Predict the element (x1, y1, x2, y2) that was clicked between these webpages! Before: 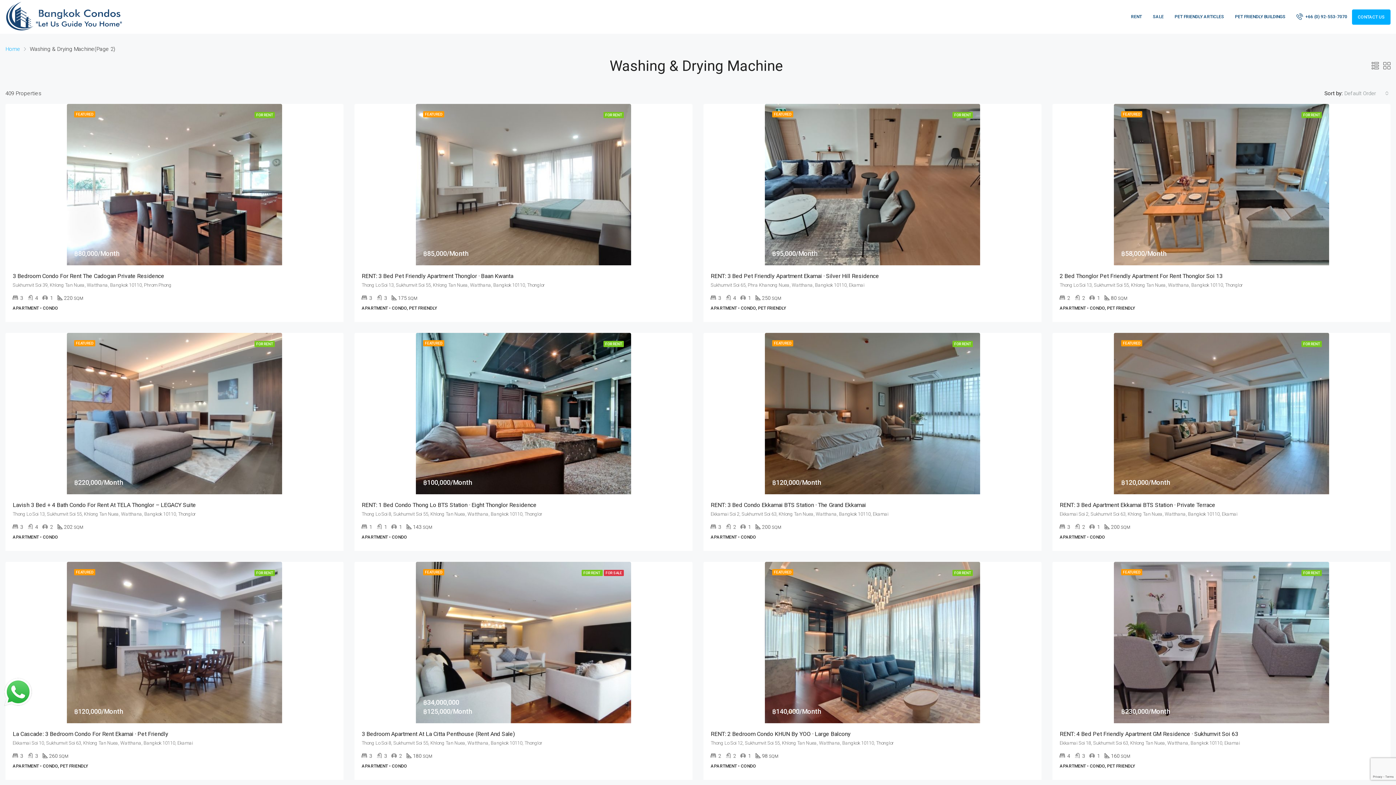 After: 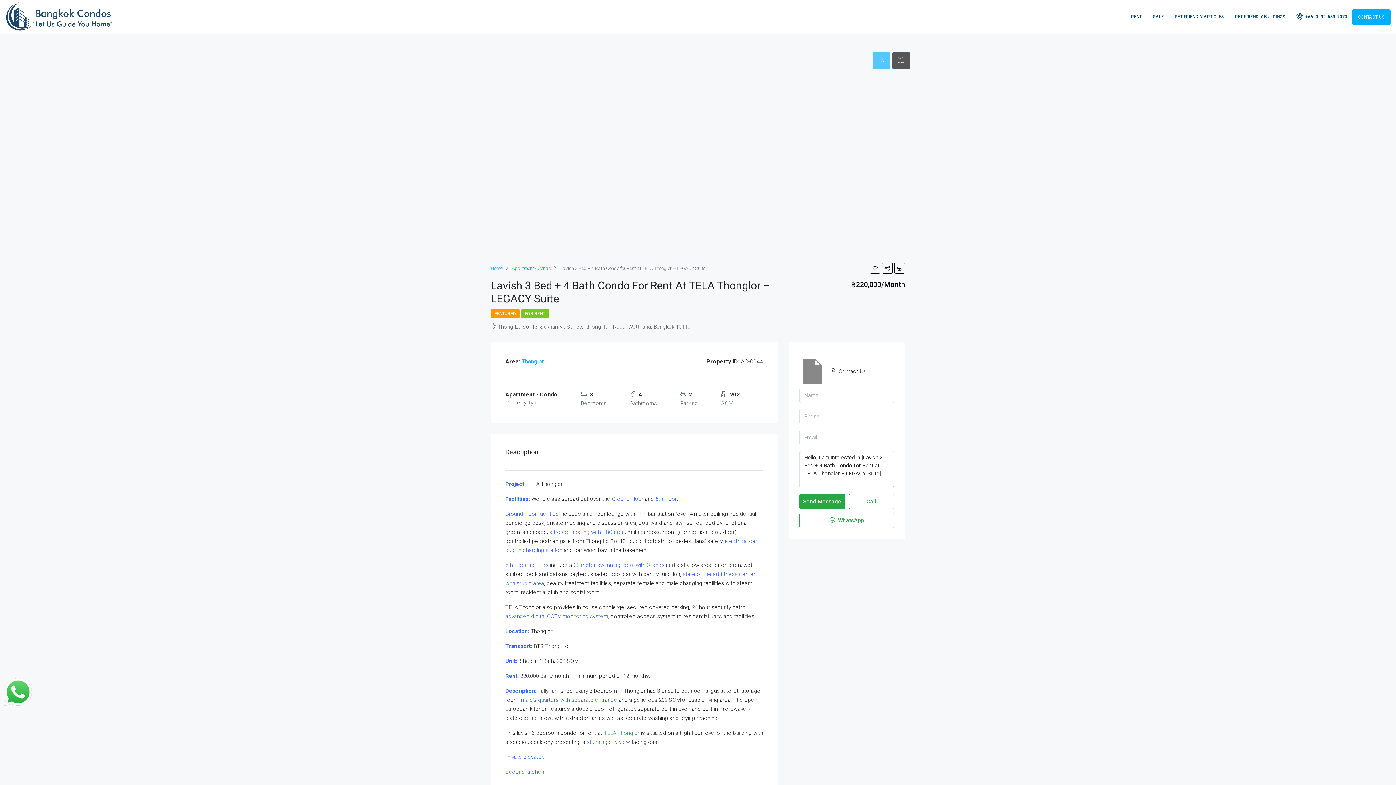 Action: bbox: (66, 333, 282, 494)